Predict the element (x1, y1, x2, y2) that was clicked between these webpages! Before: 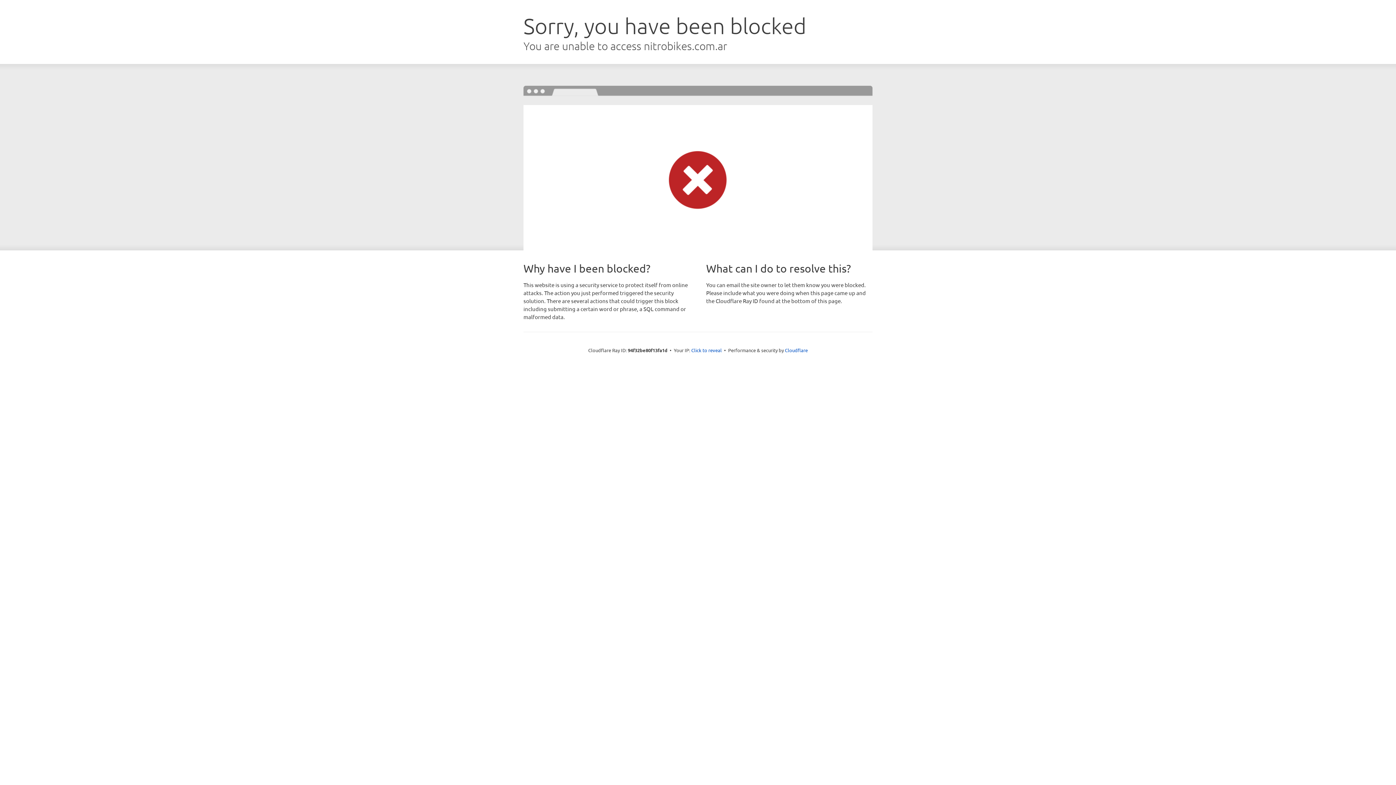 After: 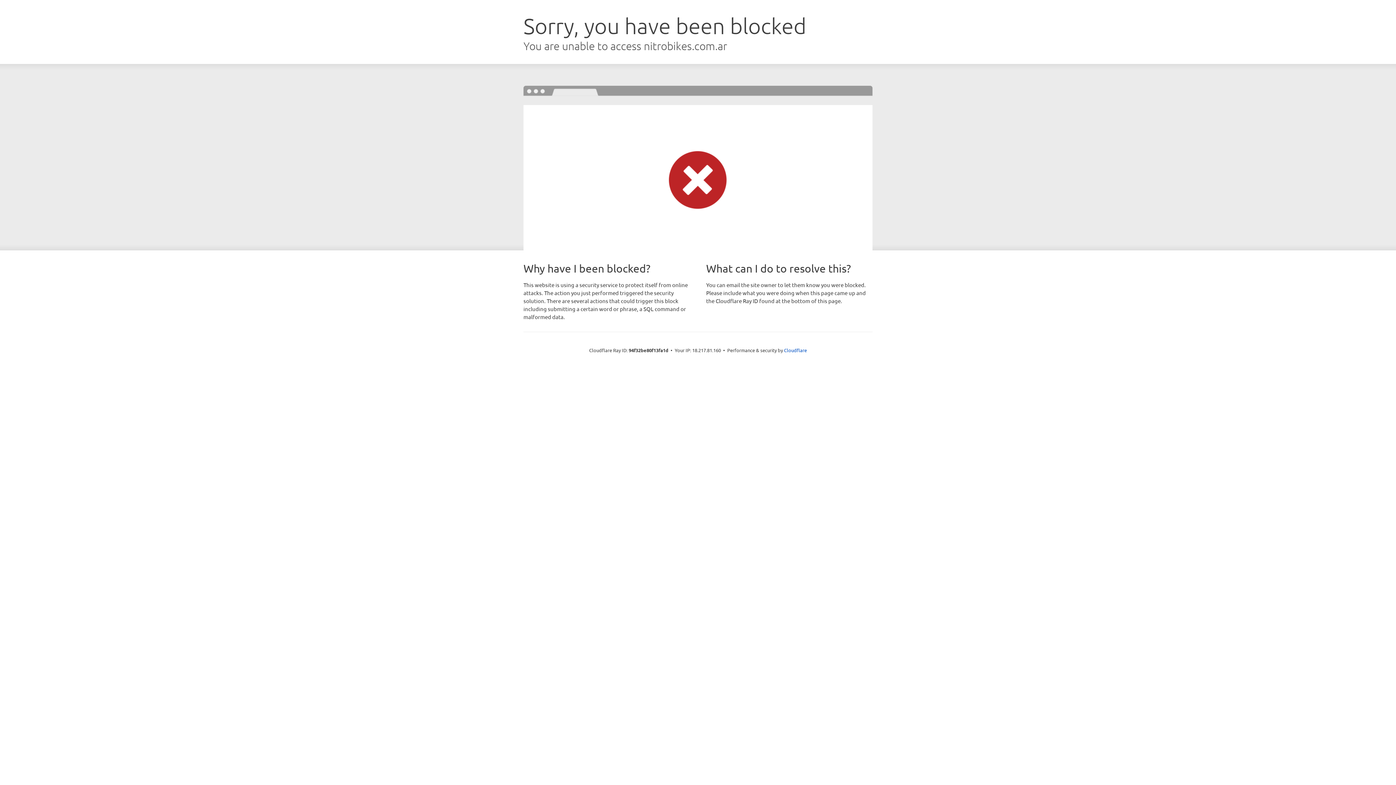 Action: label: Click to reveal bbox: (691, 346, 722, 353)